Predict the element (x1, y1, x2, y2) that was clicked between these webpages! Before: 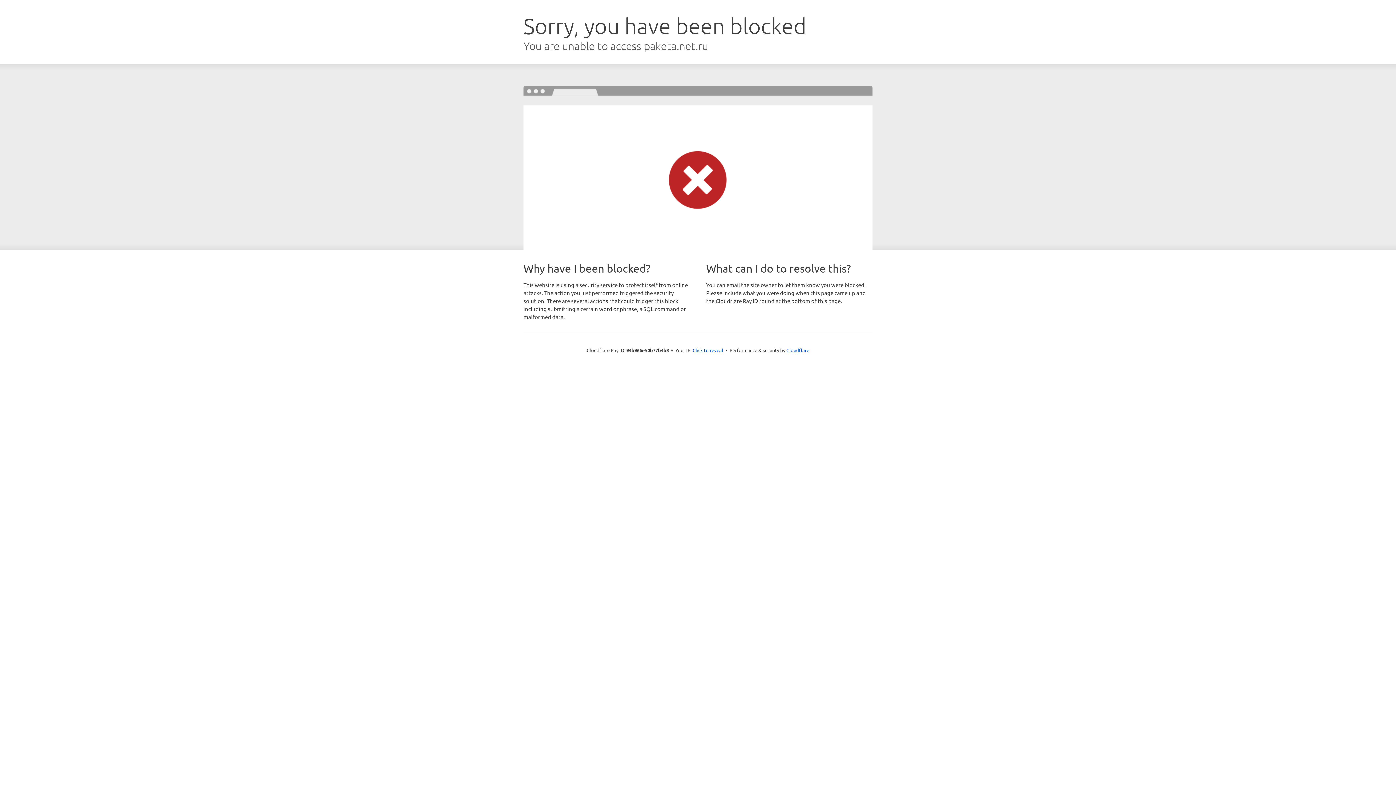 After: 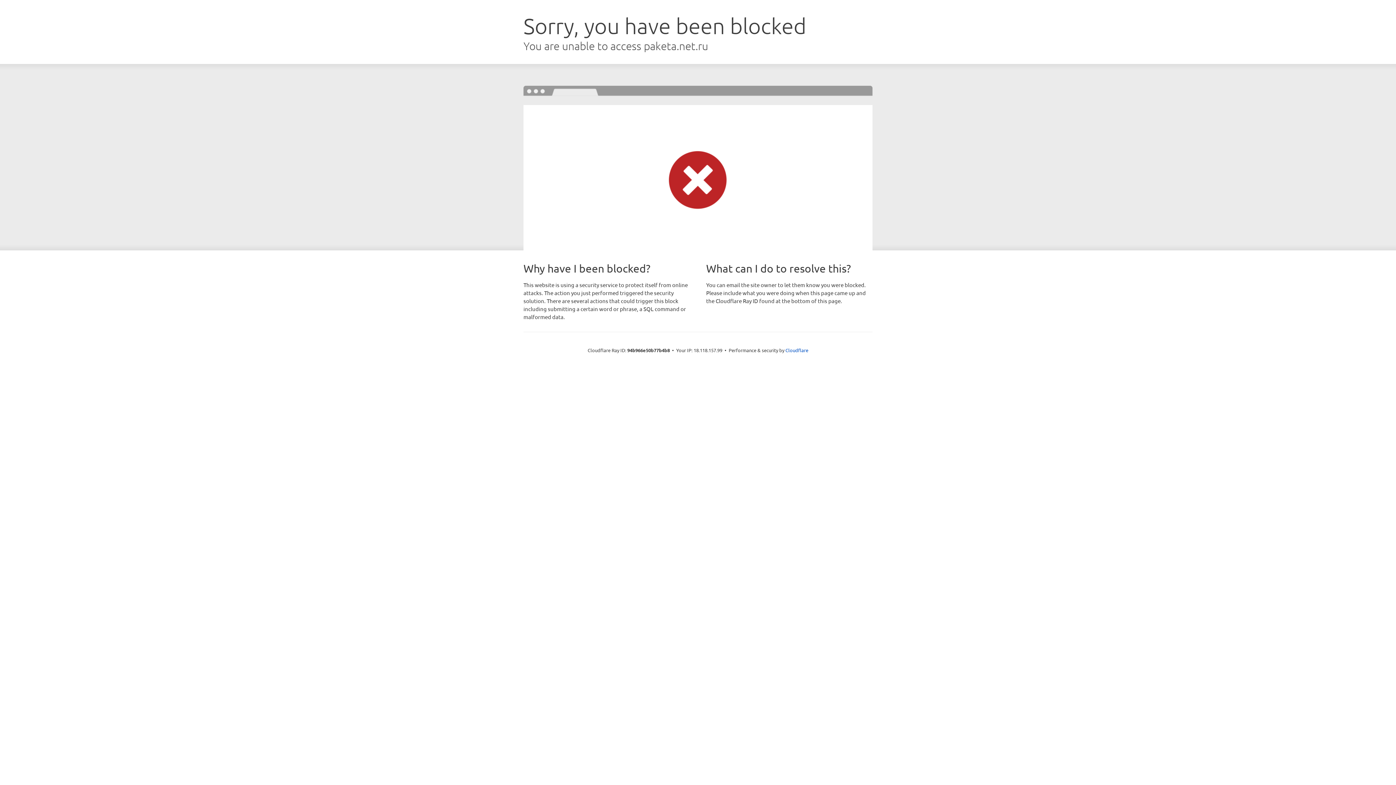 Action: bbox: (692, 346, 723, 353) label: Click to reveal